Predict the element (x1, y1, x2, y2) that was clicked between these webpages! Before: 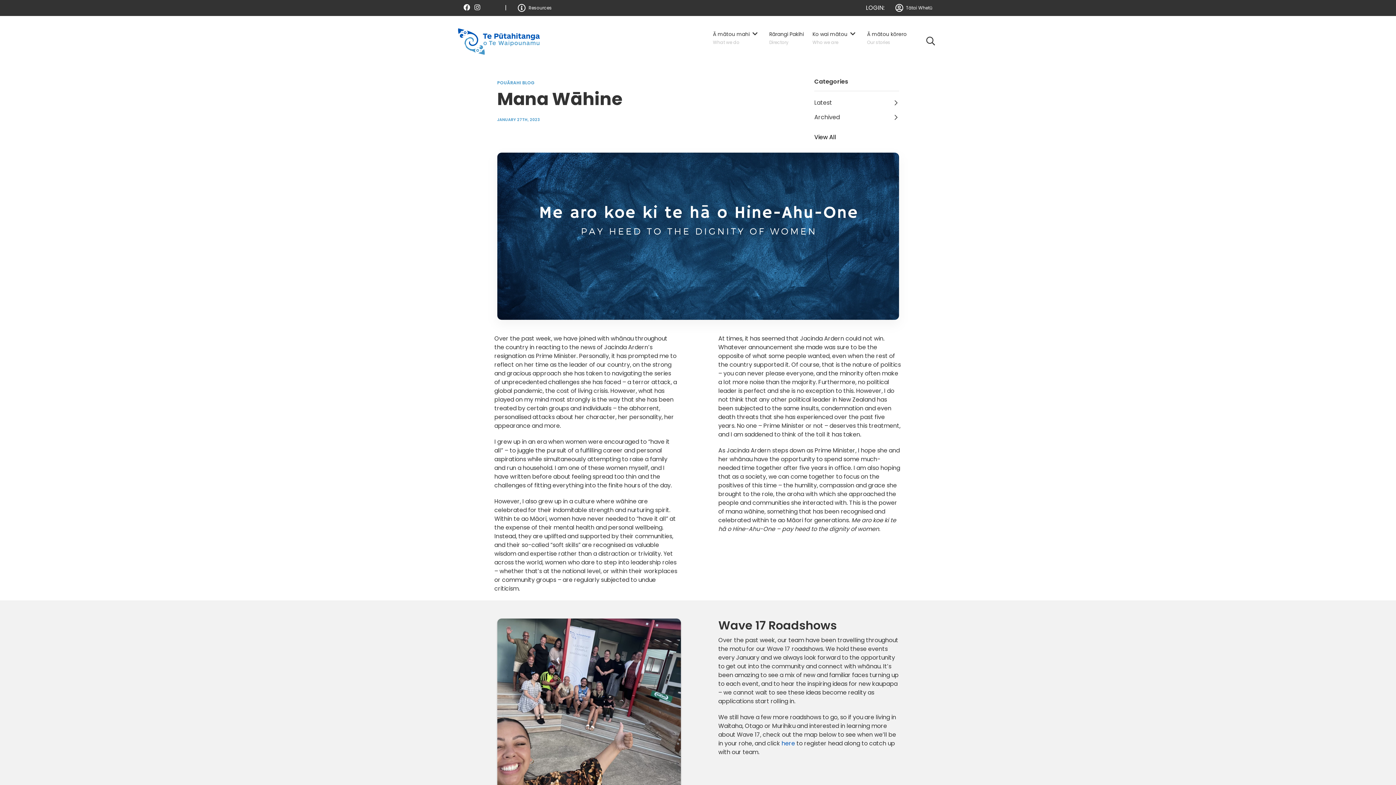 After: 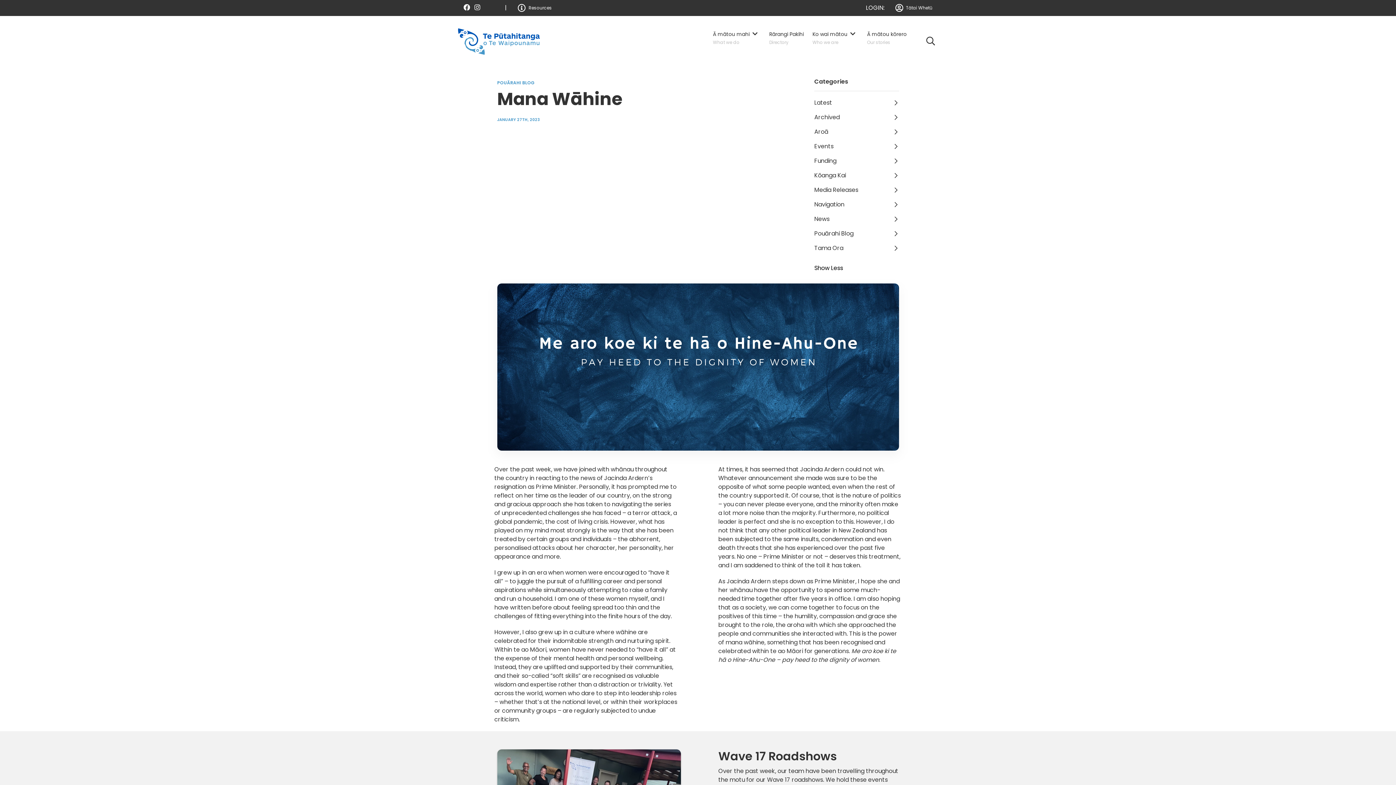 Action: label: View All bbox: (814, 133, 836, 141)